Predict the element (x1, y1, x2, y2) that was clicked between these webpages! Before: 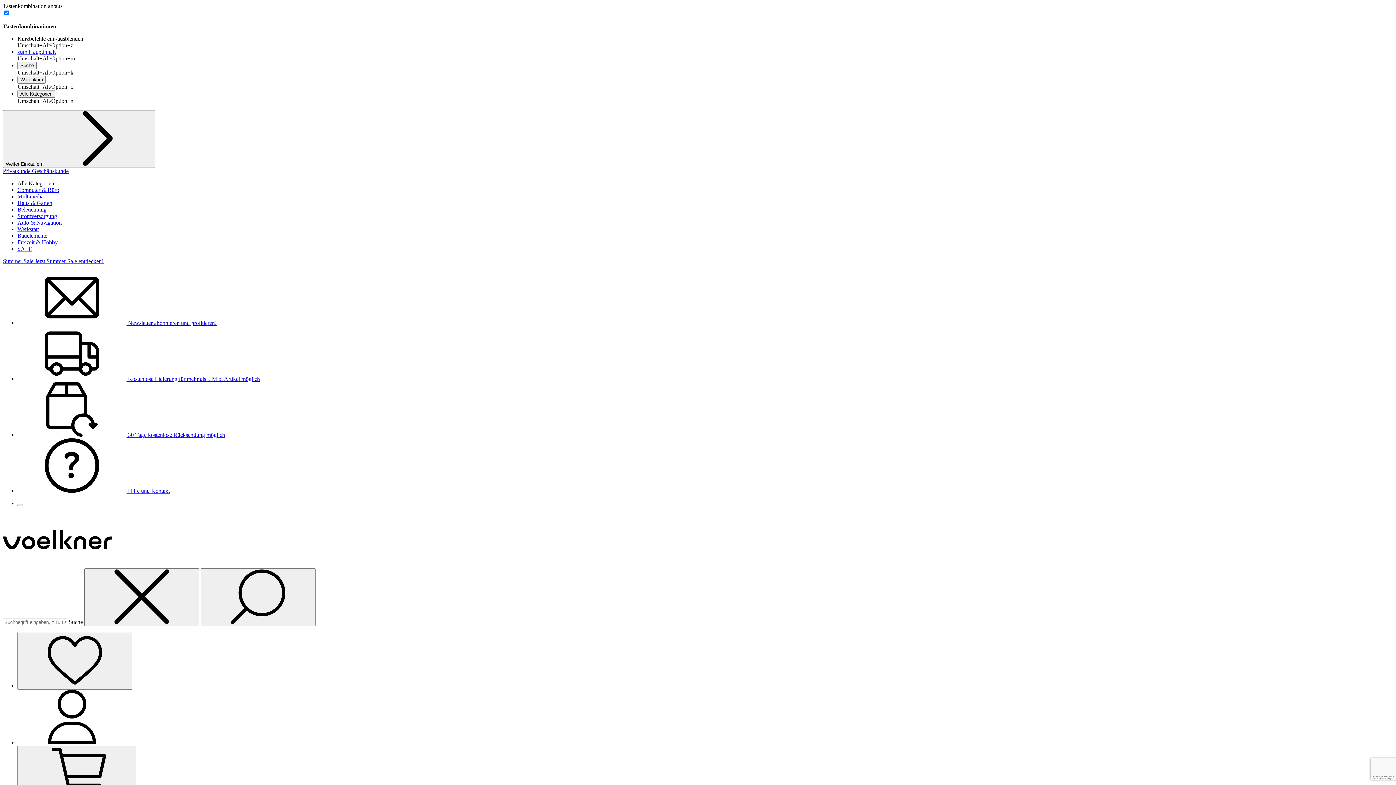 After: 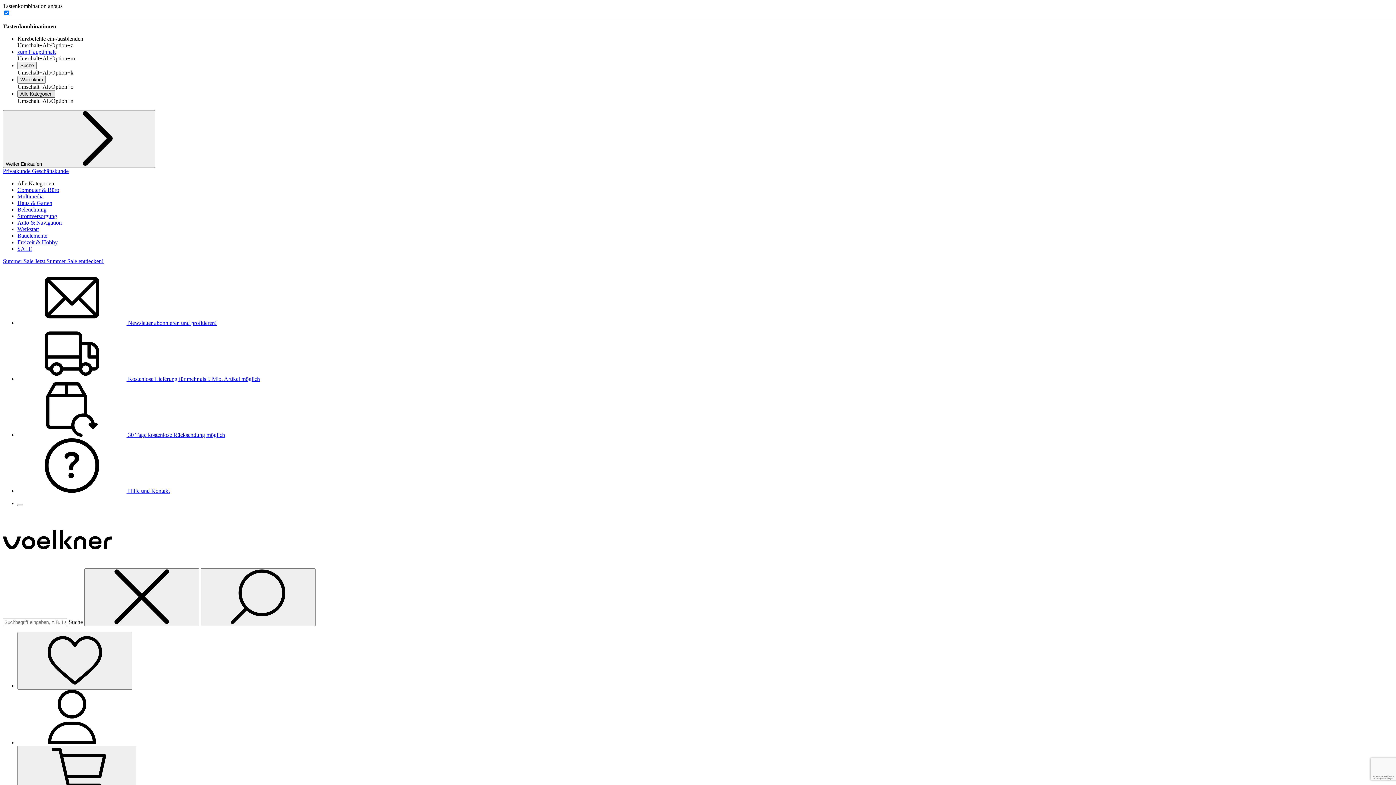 Action: label: Alle Kategorien bbox: (17, 90, 55, 97)